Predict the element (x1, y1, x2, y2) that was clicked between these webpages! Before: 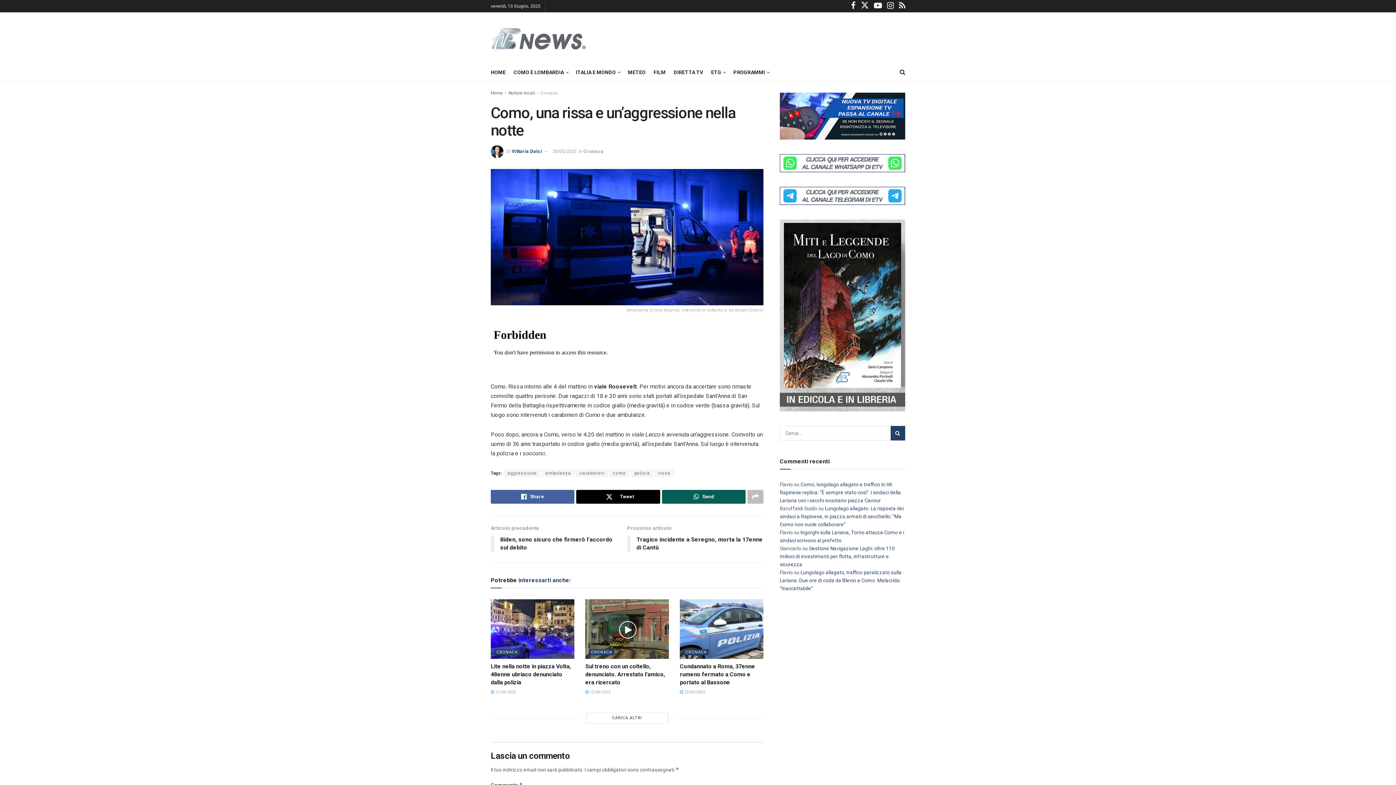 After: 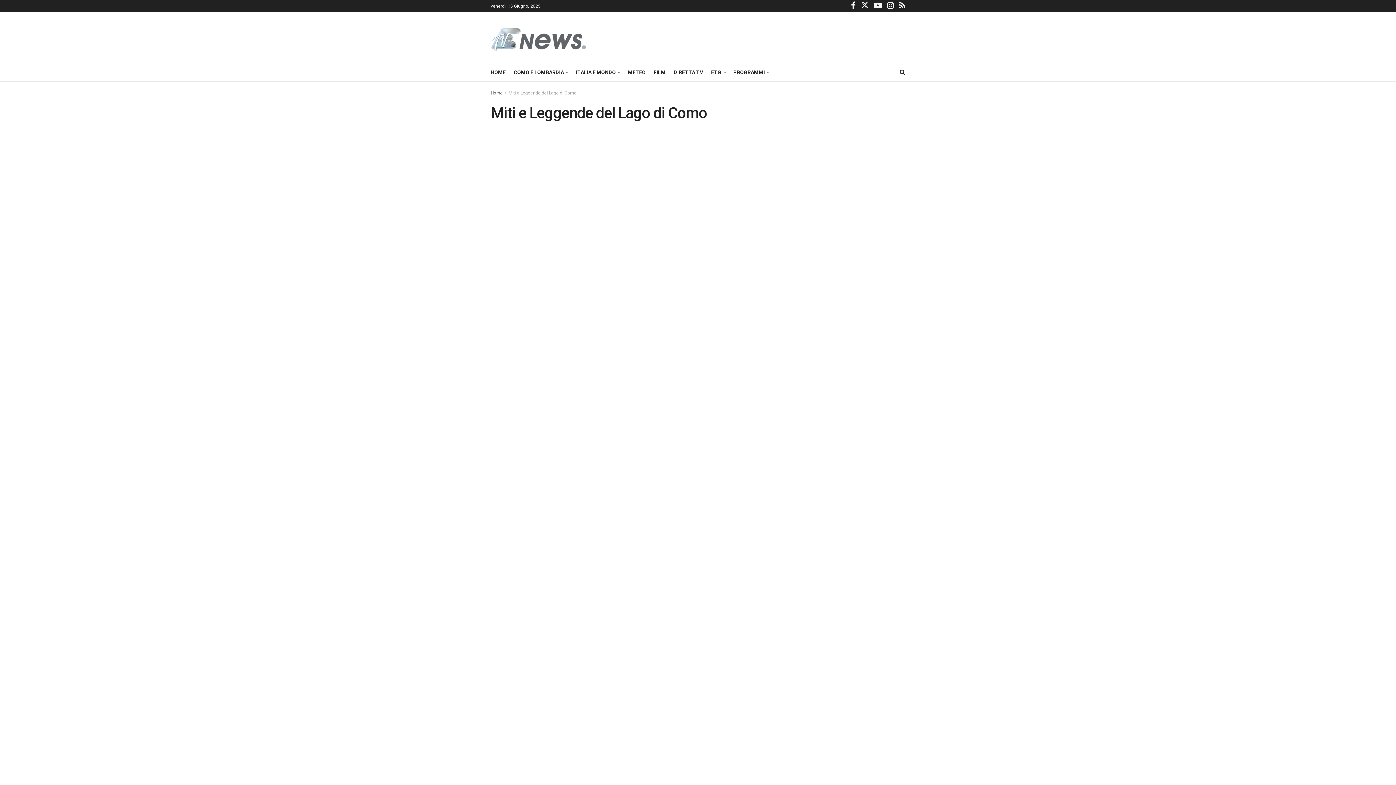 Action: bbox: (780, 312, 905, 318)